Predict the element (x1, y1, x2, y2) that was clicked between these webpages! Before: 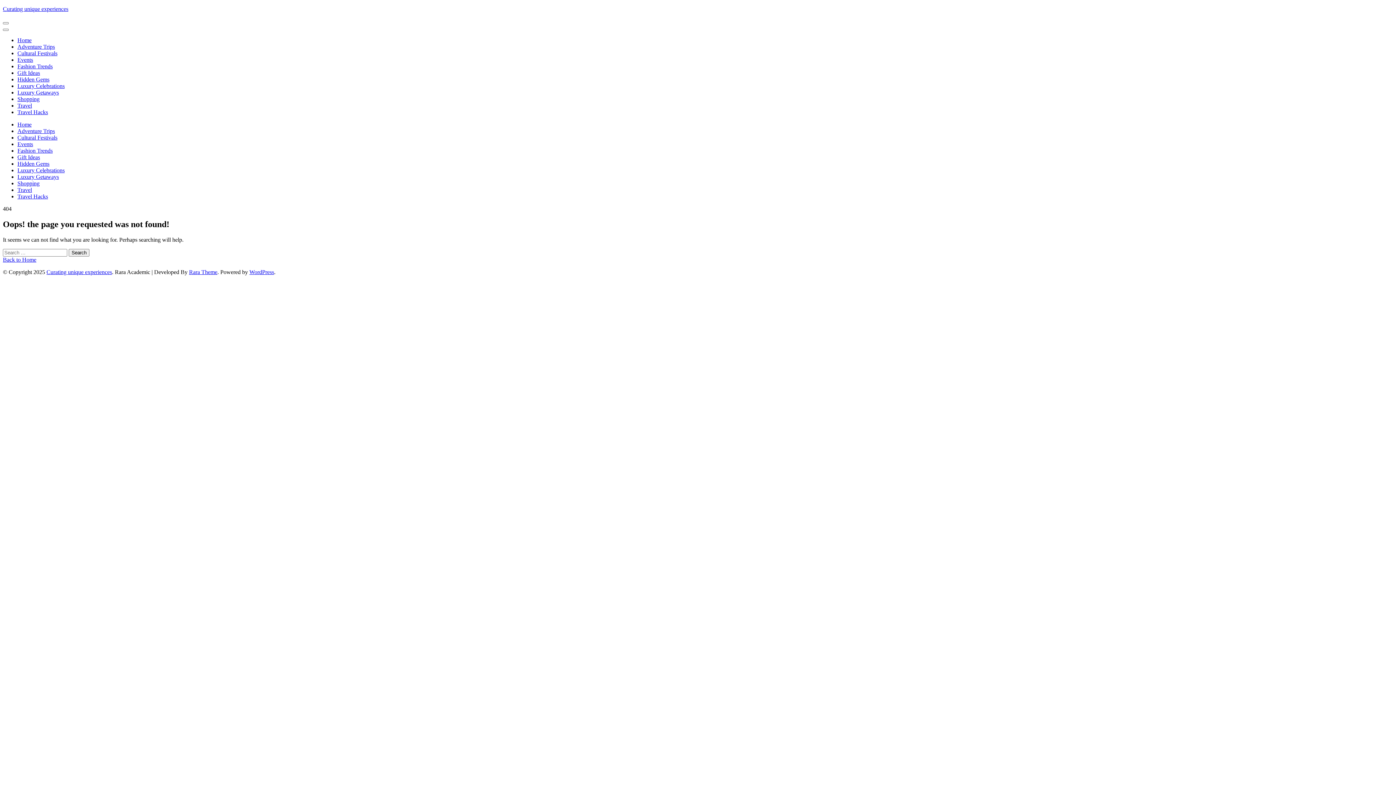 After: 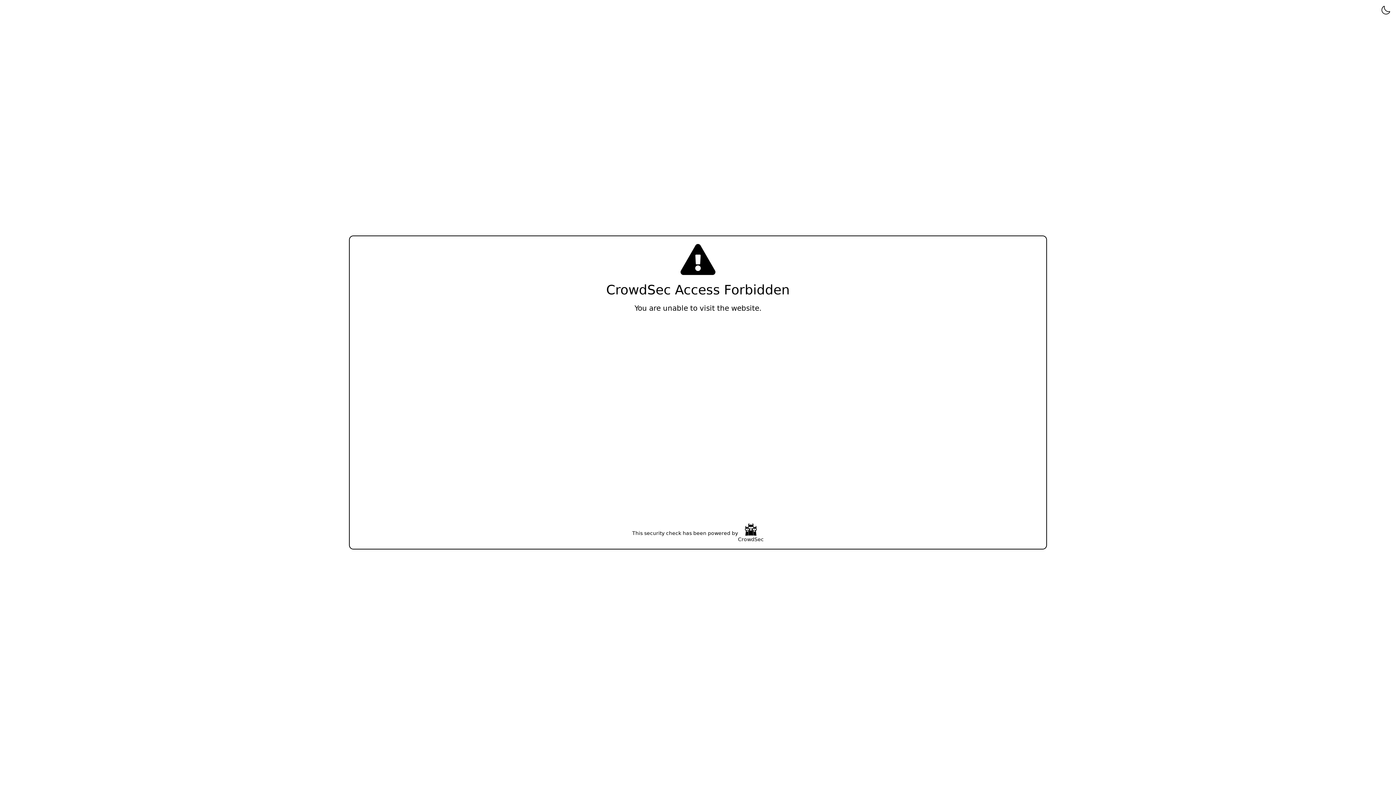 Action: label: Events bbox: (17, 141, 33, 147)